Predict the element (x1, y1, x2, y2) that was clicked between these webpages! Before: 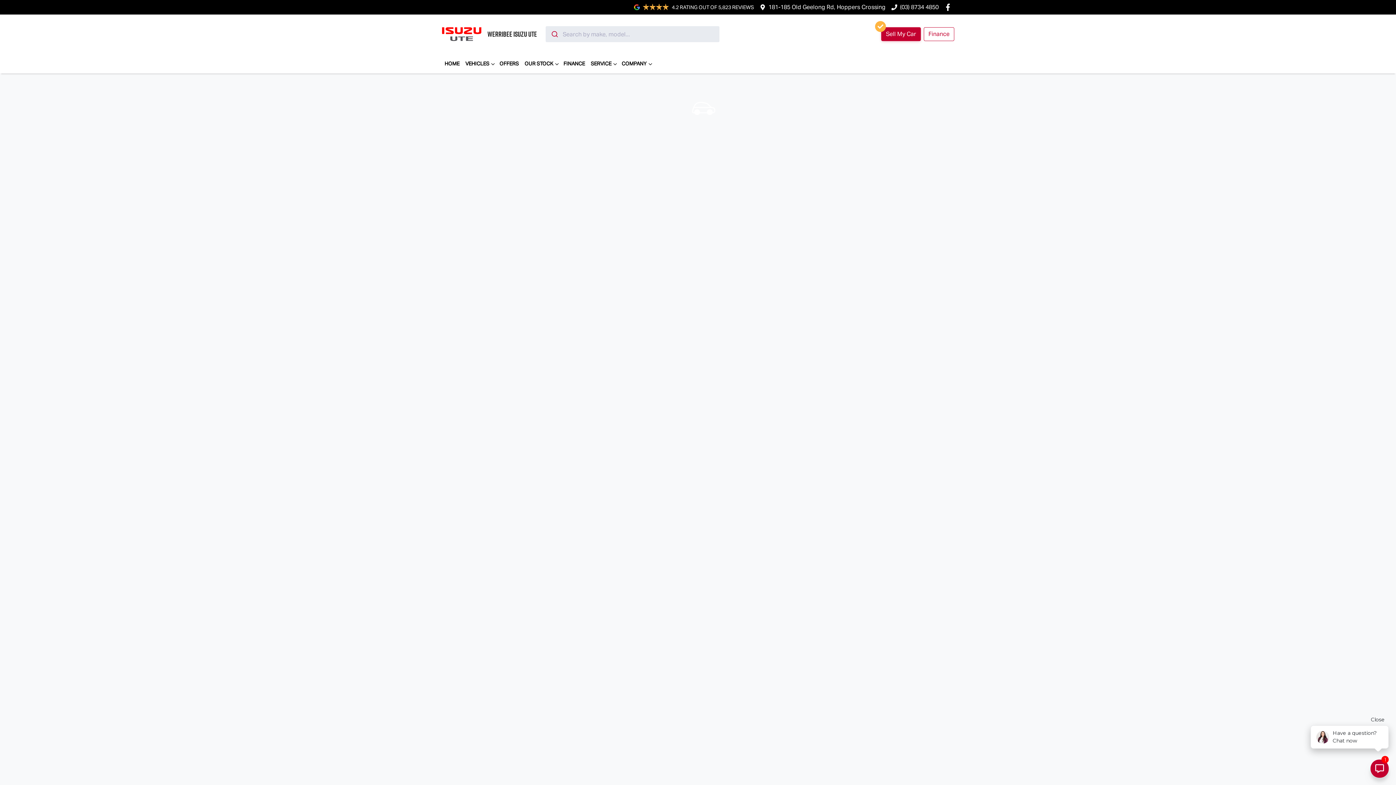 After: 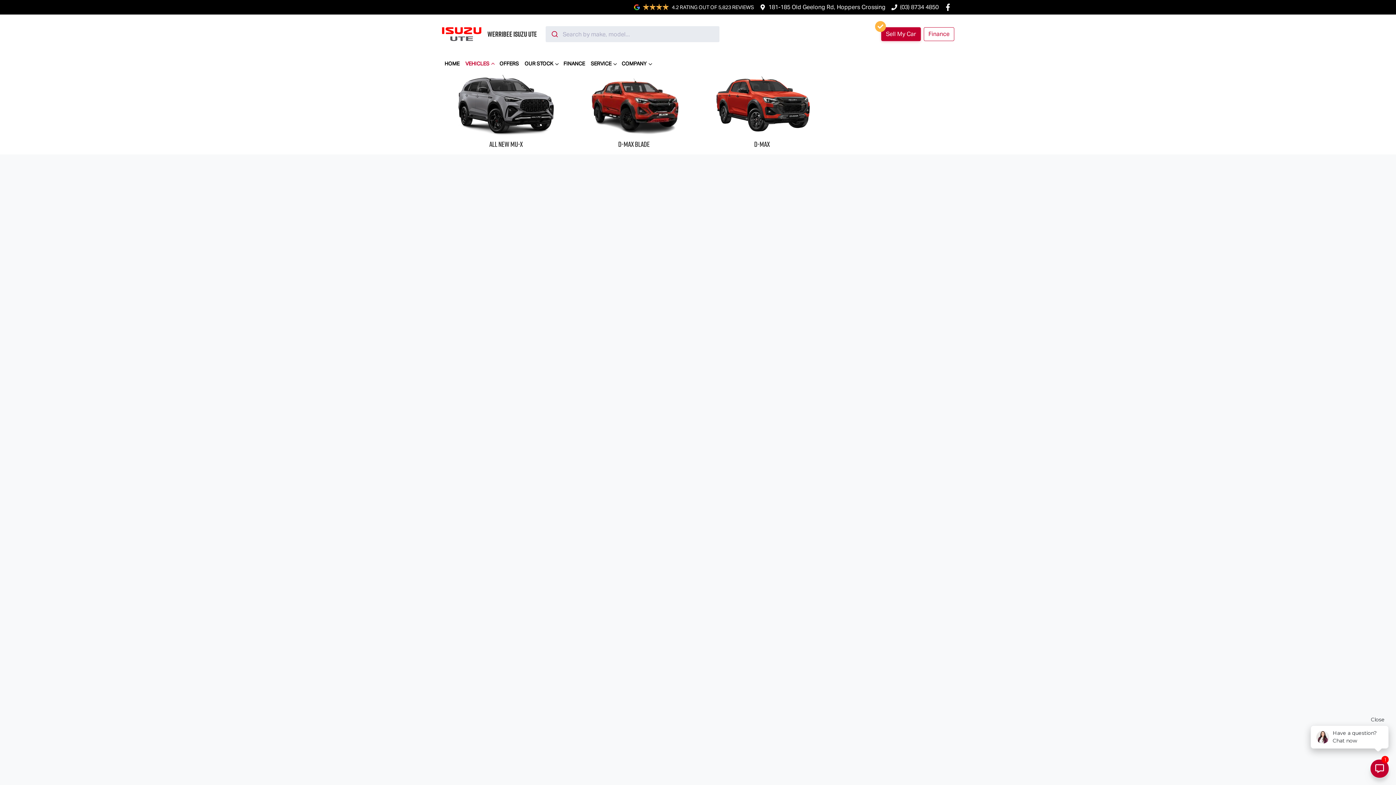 Action: label: VEHICLES bbox: (462, 57, 496, 70)